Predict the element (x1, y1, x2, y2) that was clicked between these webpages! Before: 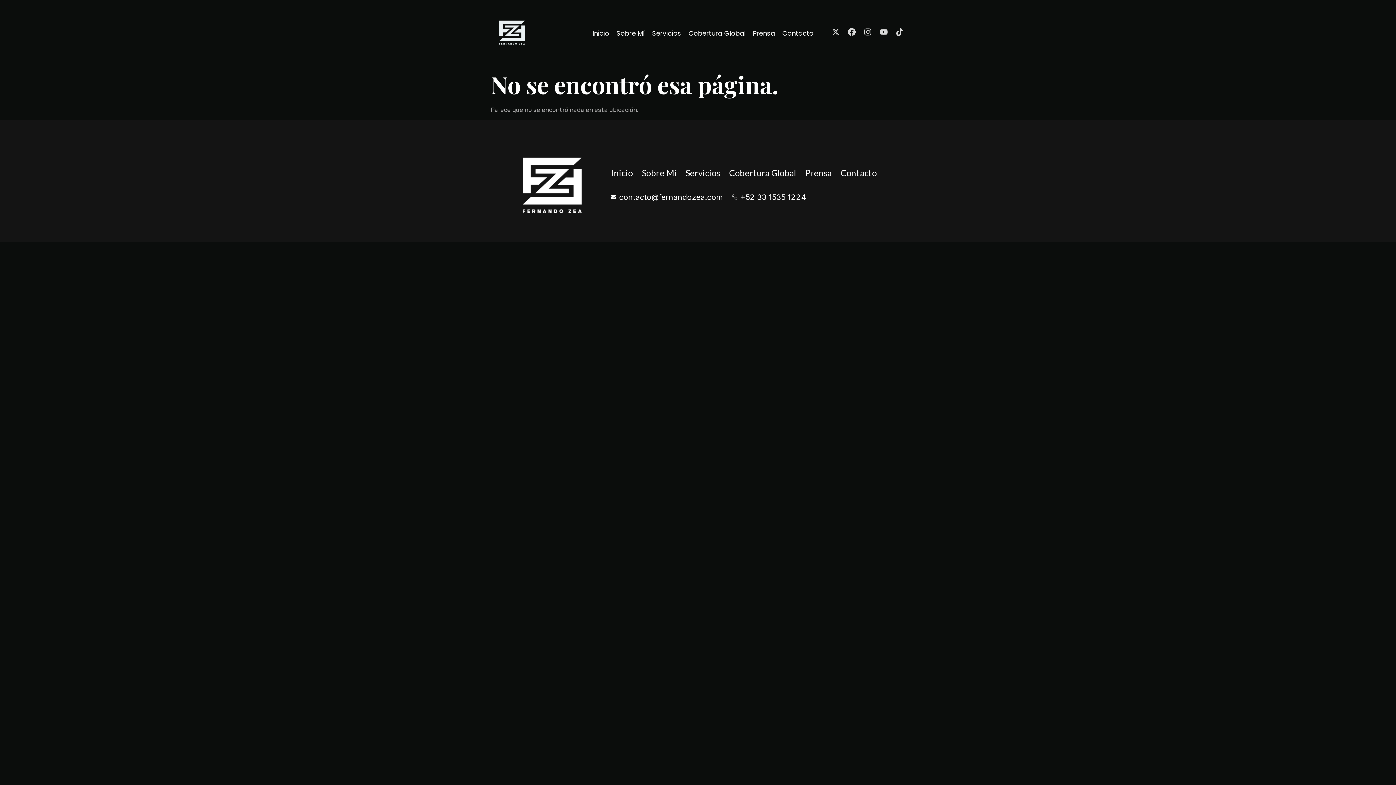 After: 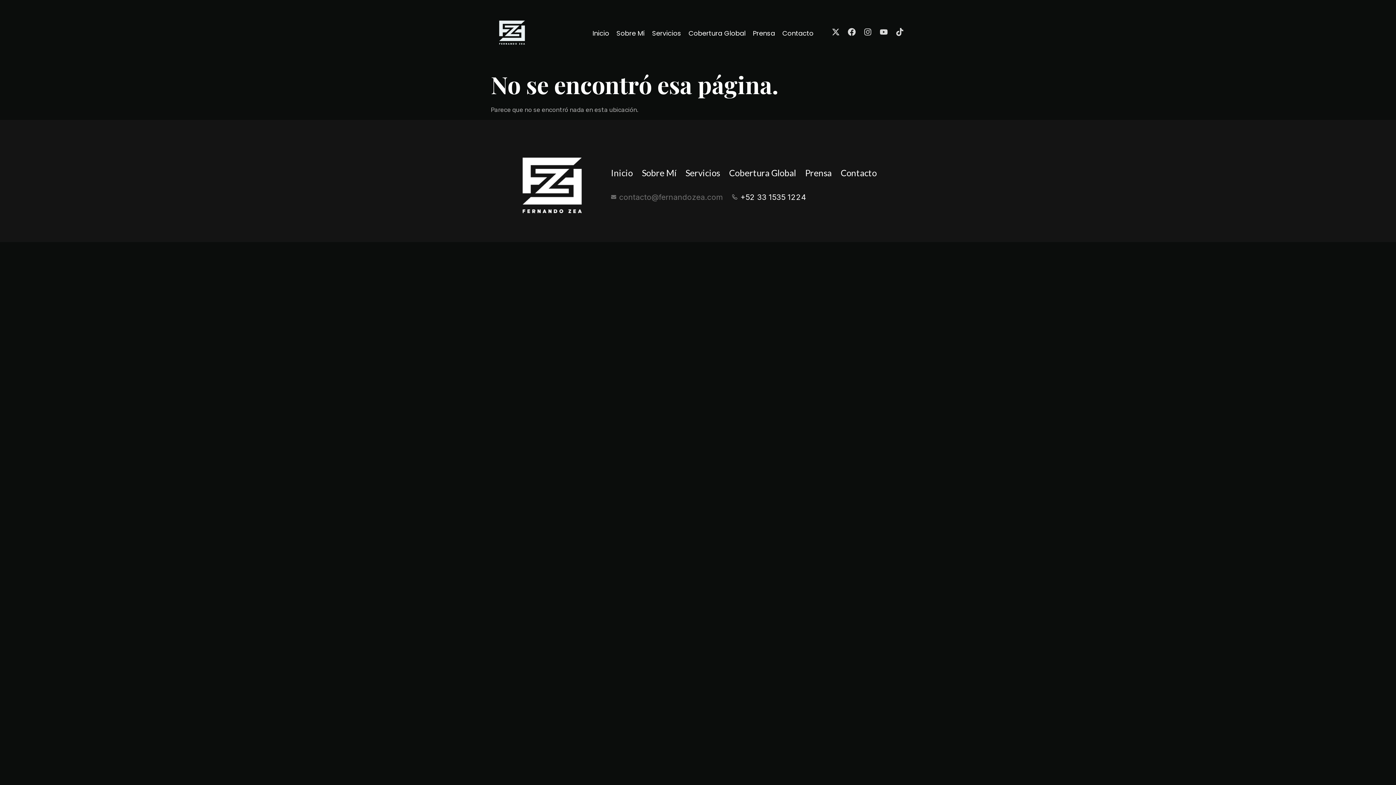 Action: bbox: (611, 192, 723, 201) label: contacto@fernandozea.com